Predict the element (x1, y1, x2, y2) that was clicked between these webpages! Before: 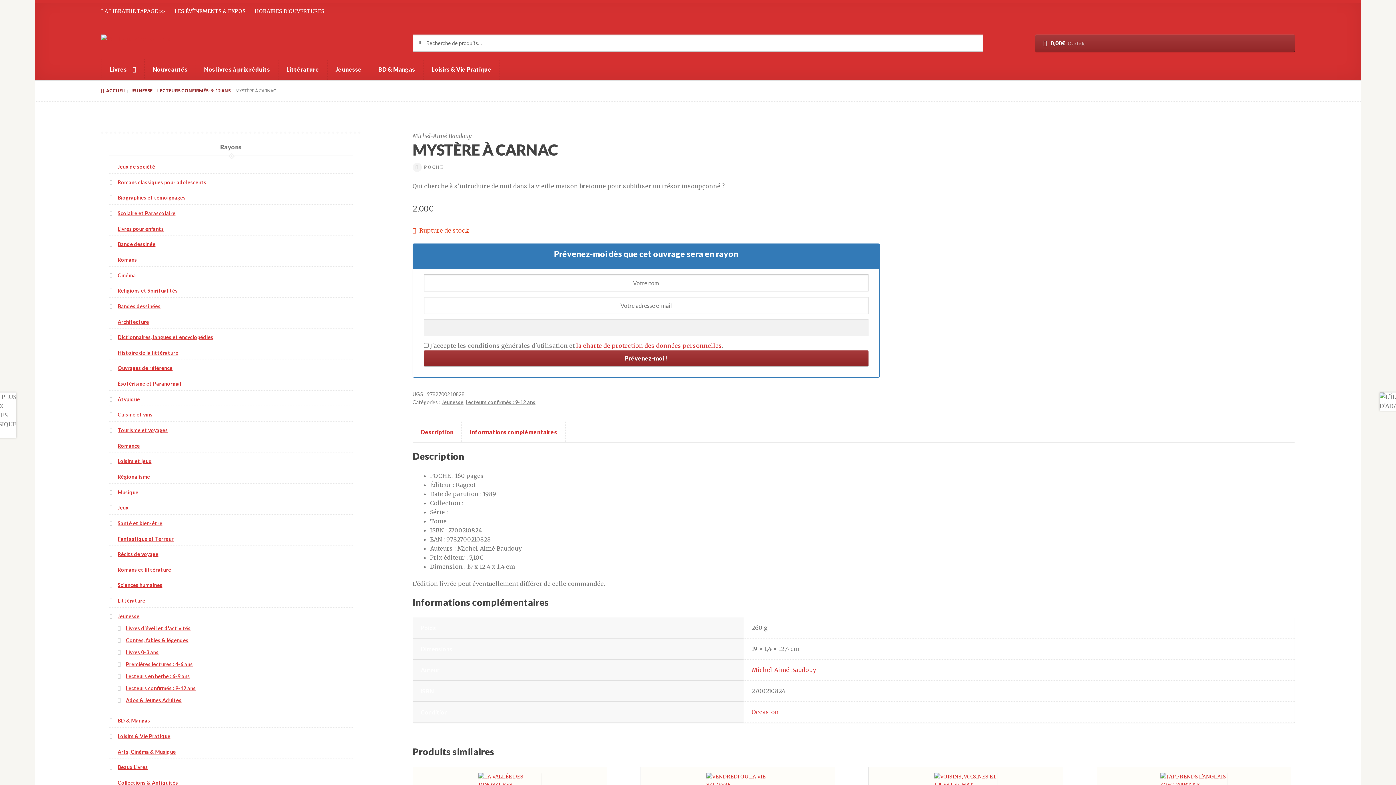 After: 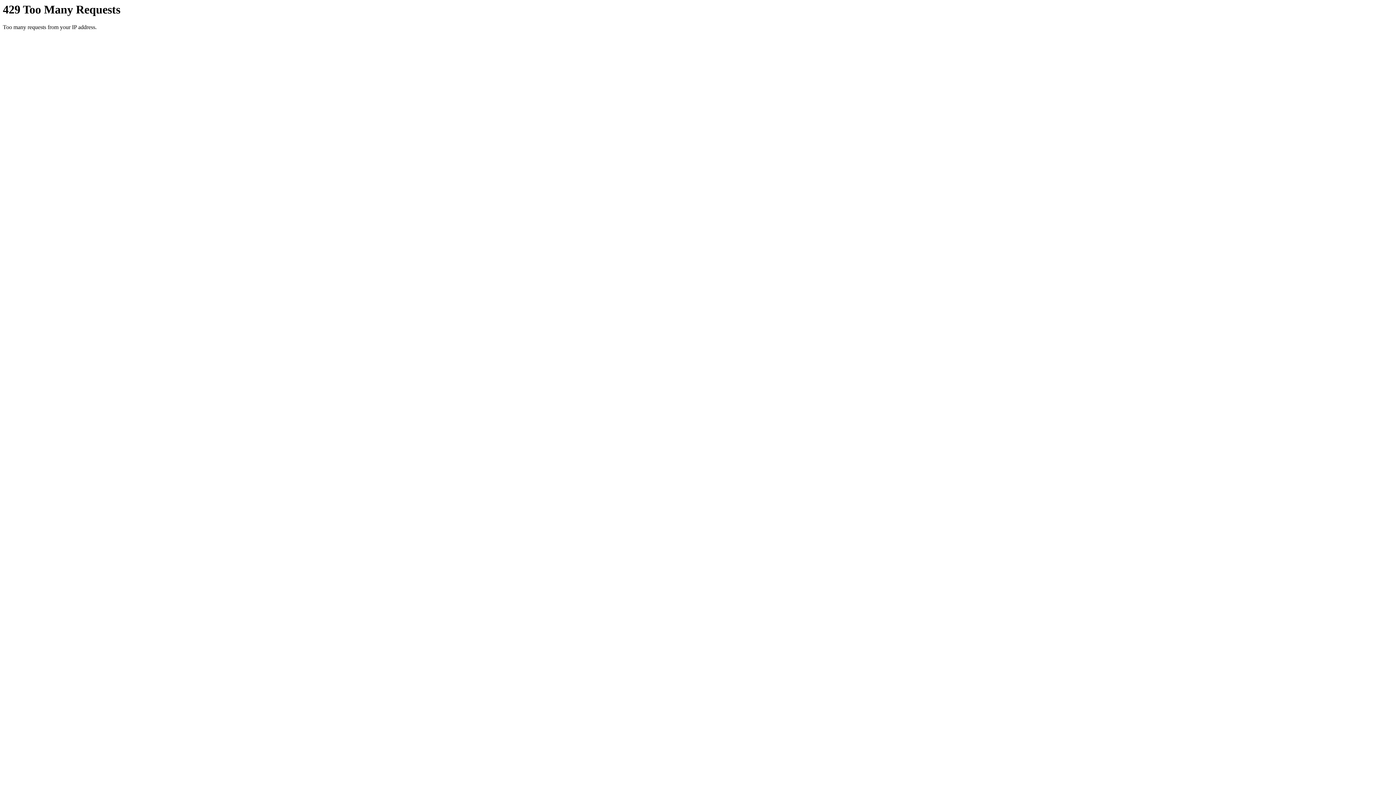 Action: bbox: (117, 349, 178, 355) label: Histoire de la littérature